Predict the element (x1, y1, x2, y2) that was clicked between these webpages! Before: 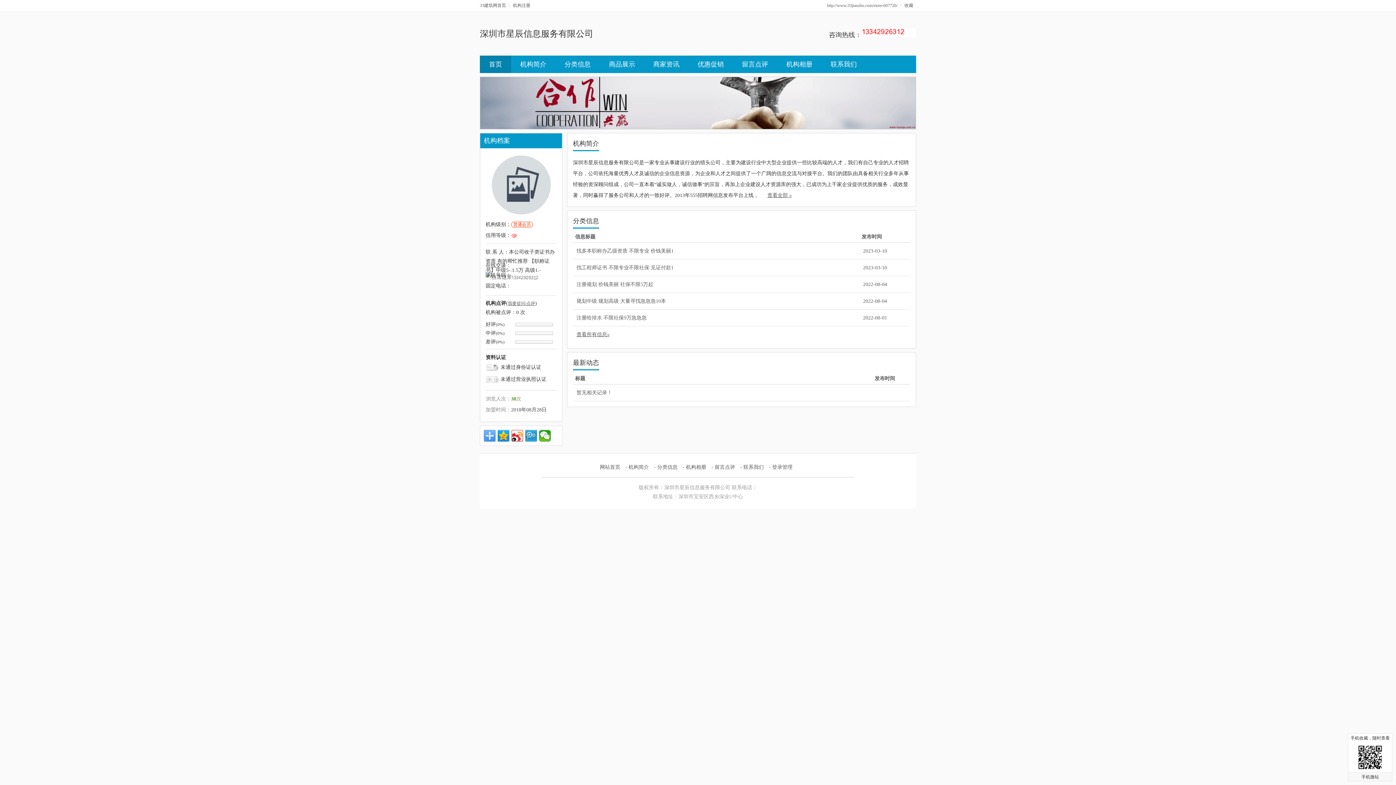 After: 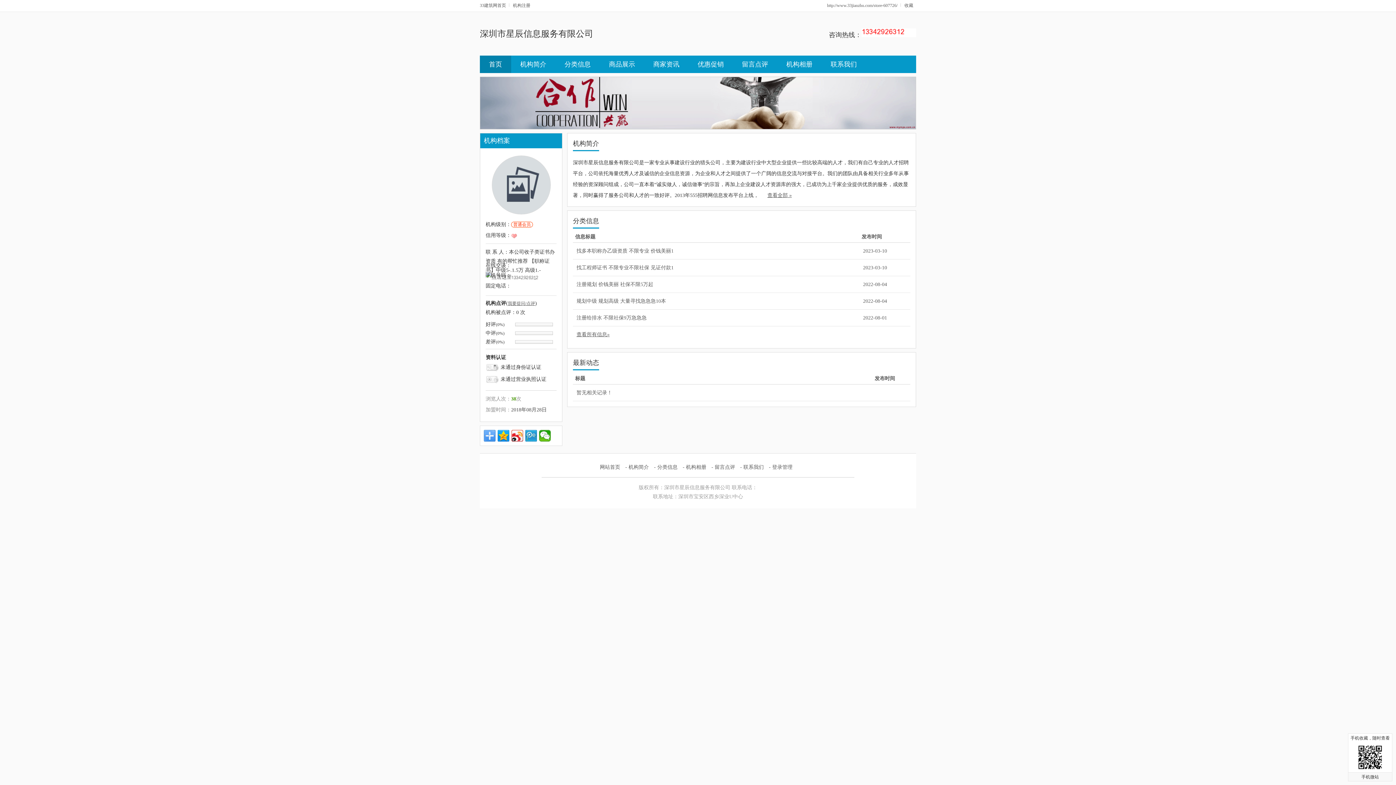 Action: label: 查看所有信息» bbox: (576, 331, 609, 337)